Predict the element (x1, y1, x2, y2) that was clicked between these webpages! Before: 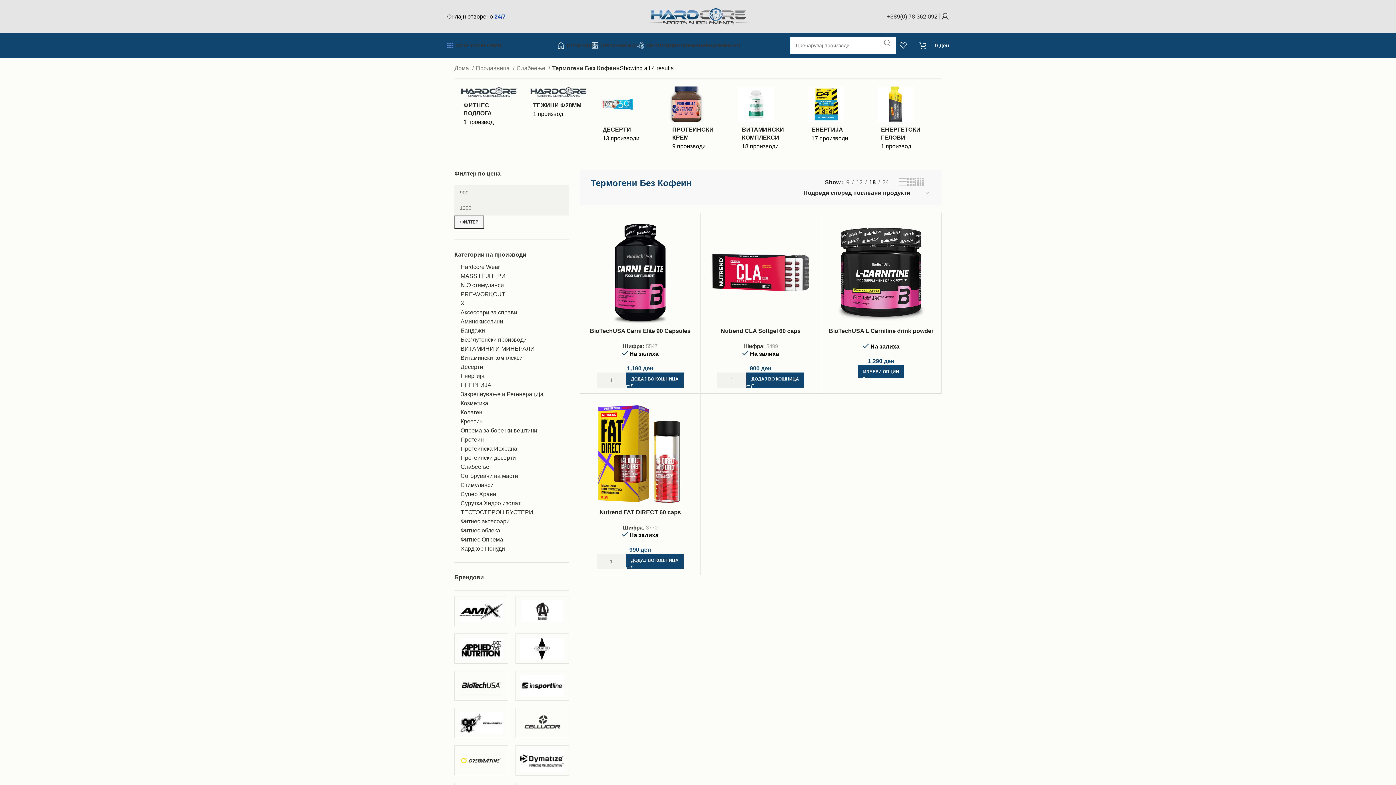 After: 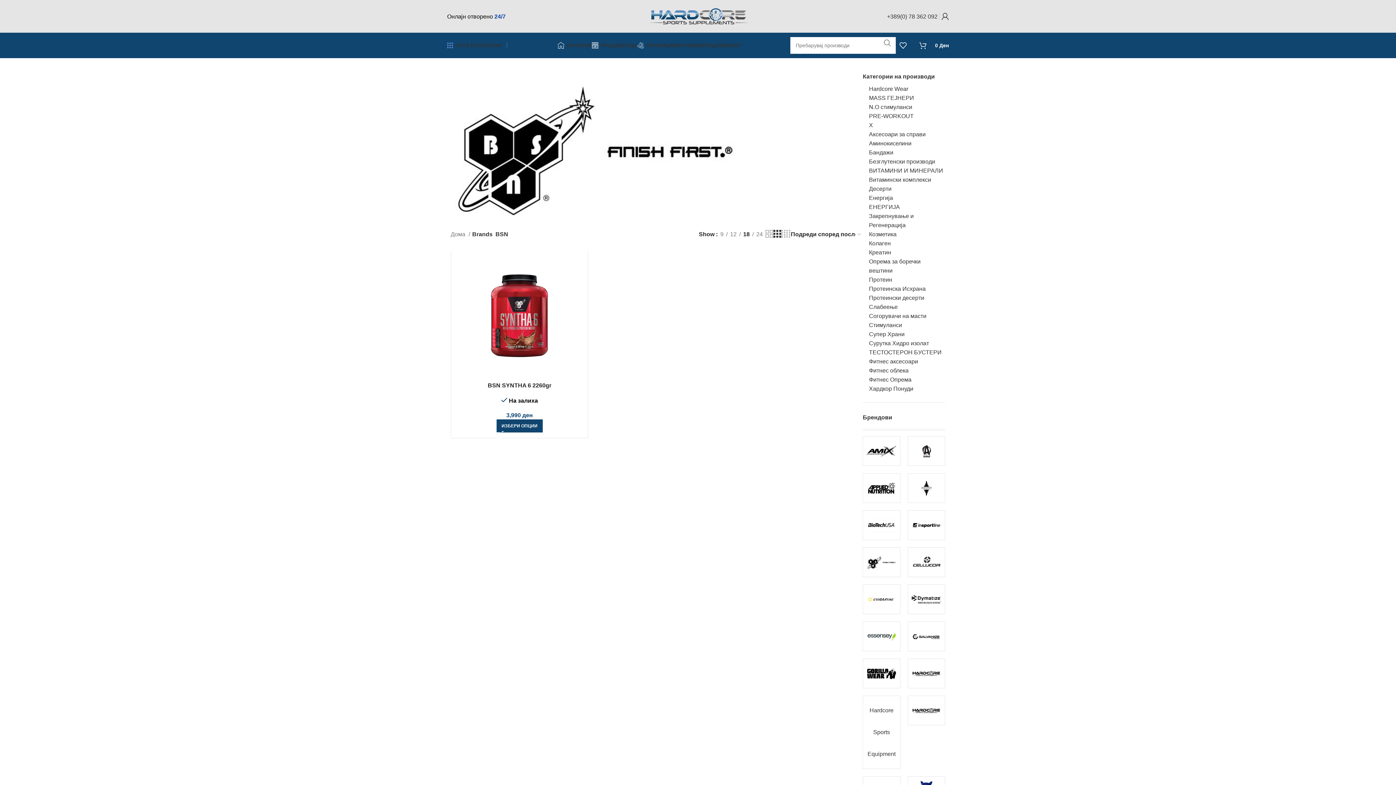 Action: bbox: (454, 708, 508, 738)